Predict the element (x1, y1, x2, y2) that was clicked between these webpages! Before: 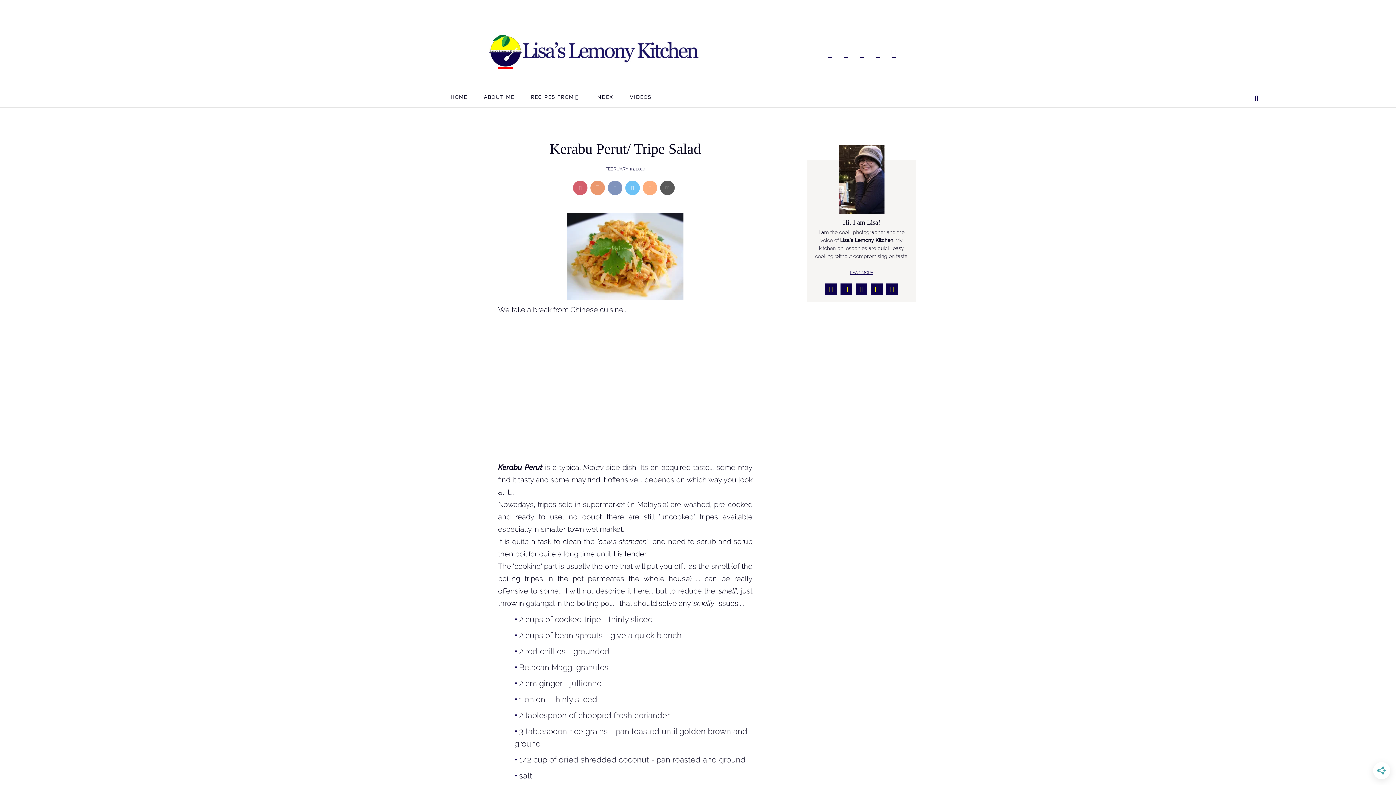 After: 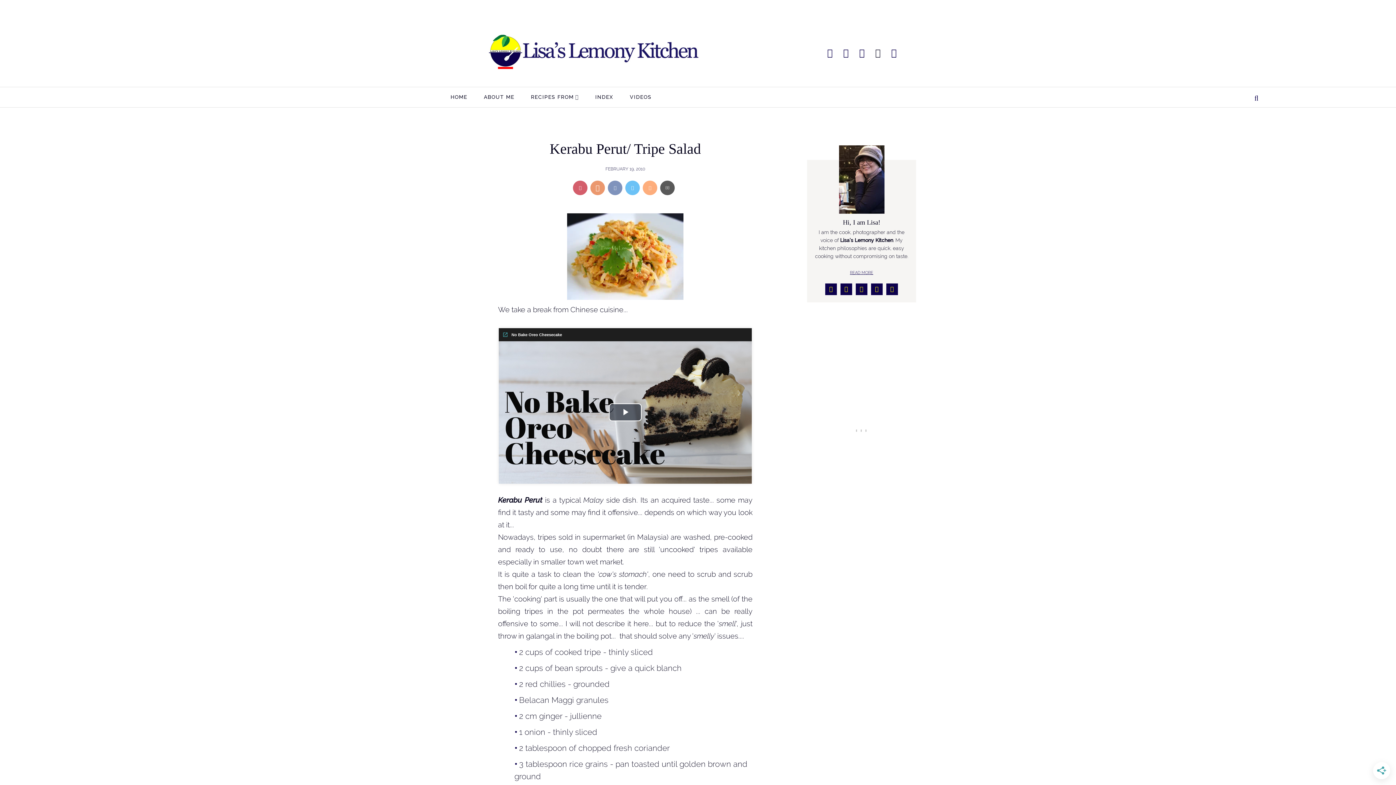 Action: bbox: (875, 47, 880, 58) label: pinterest